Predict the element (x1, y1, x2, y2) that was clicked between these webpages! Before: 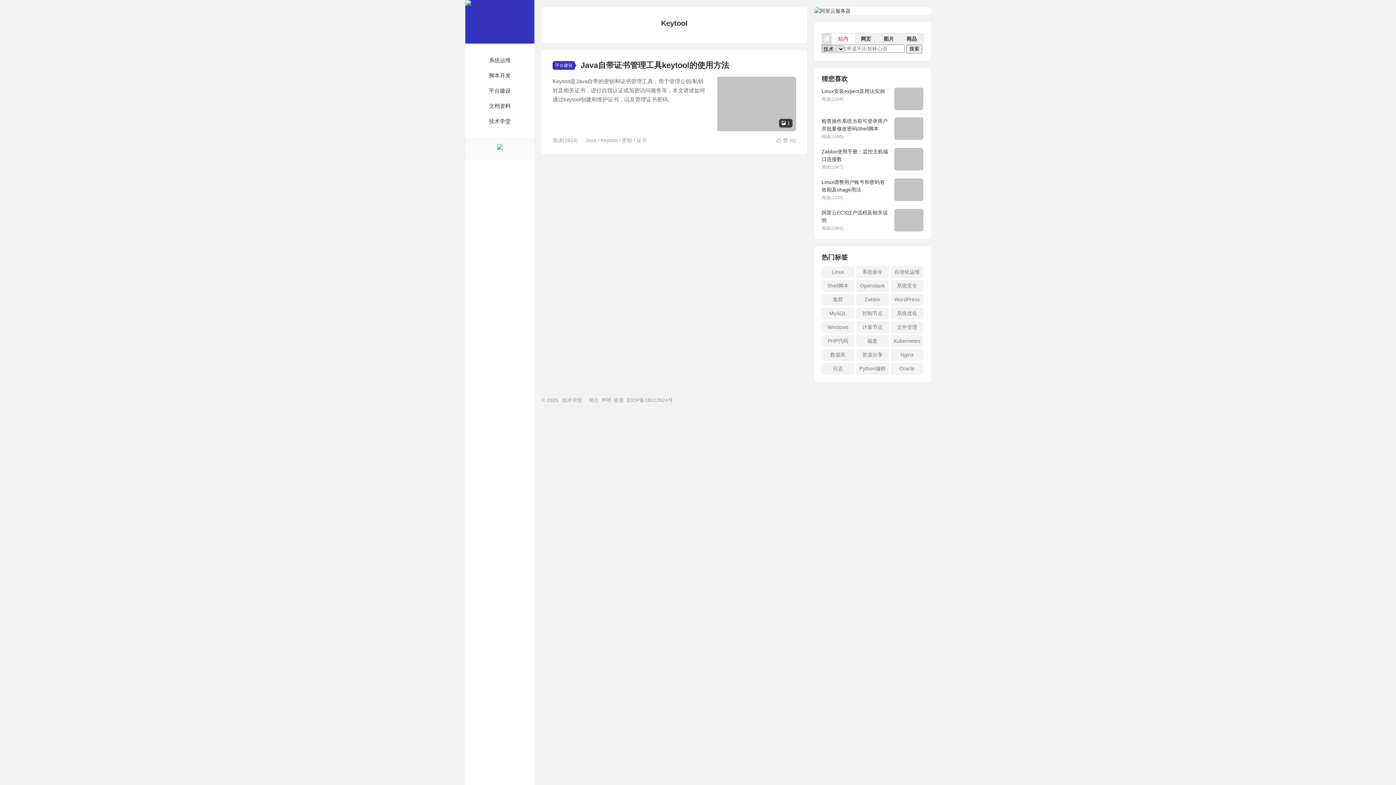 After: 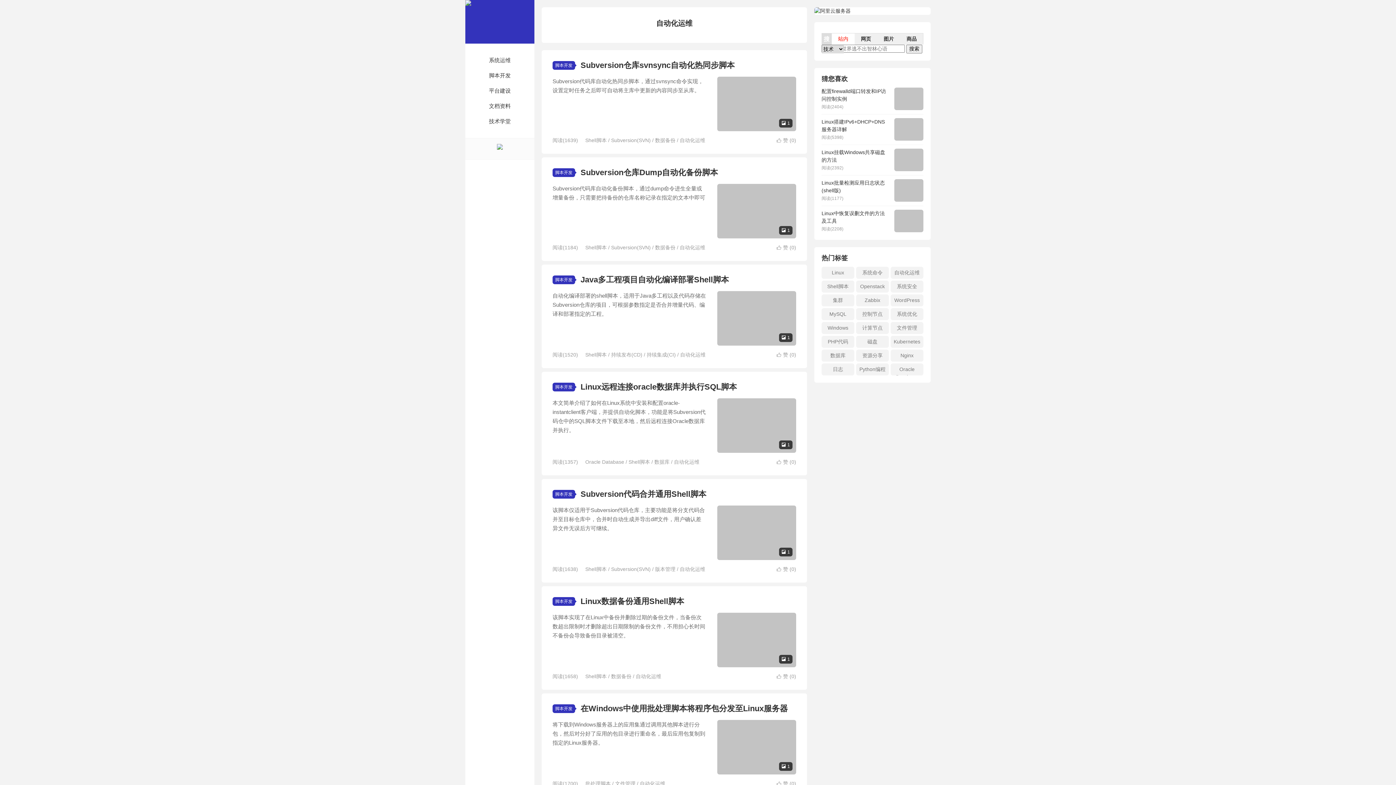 Action: bbox: (890, 266, 923, 278) label: 自动化运维